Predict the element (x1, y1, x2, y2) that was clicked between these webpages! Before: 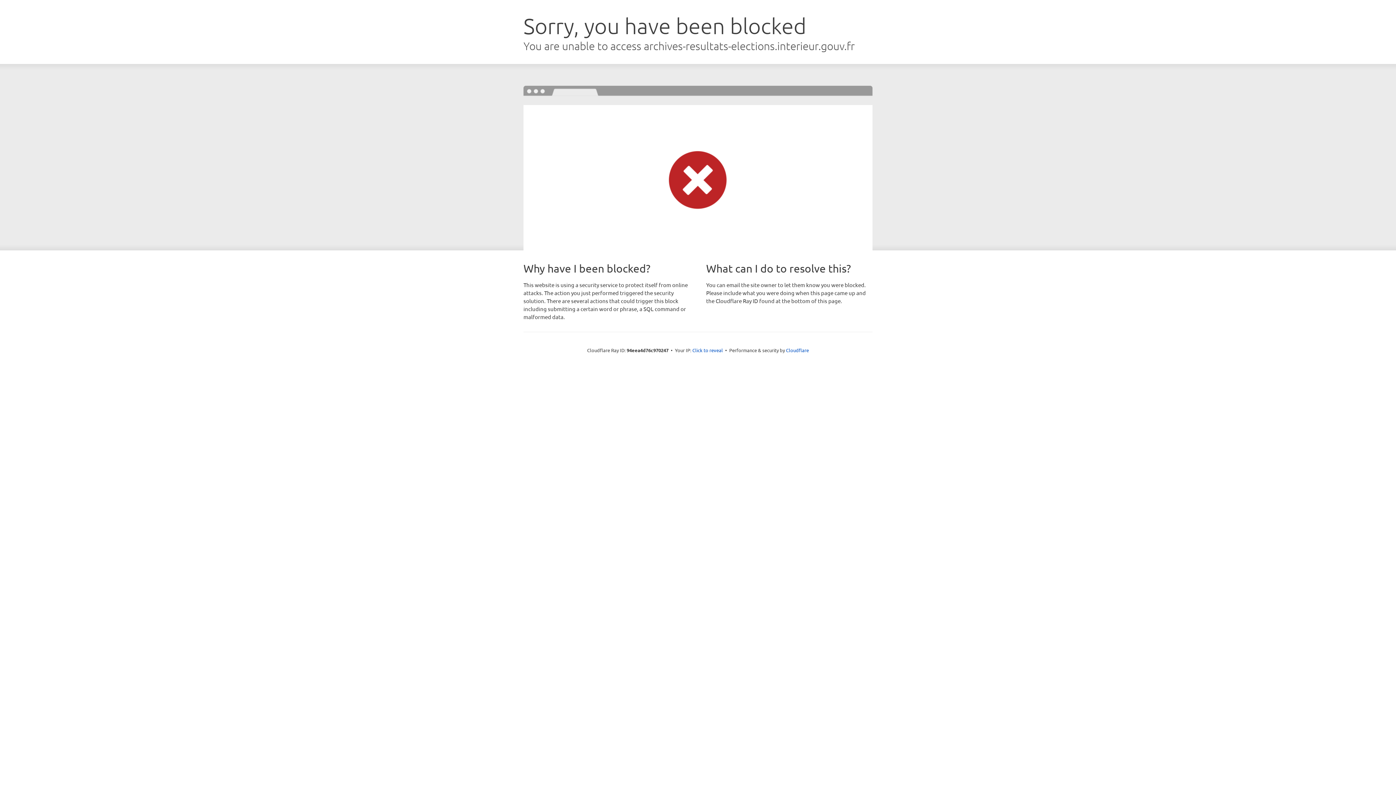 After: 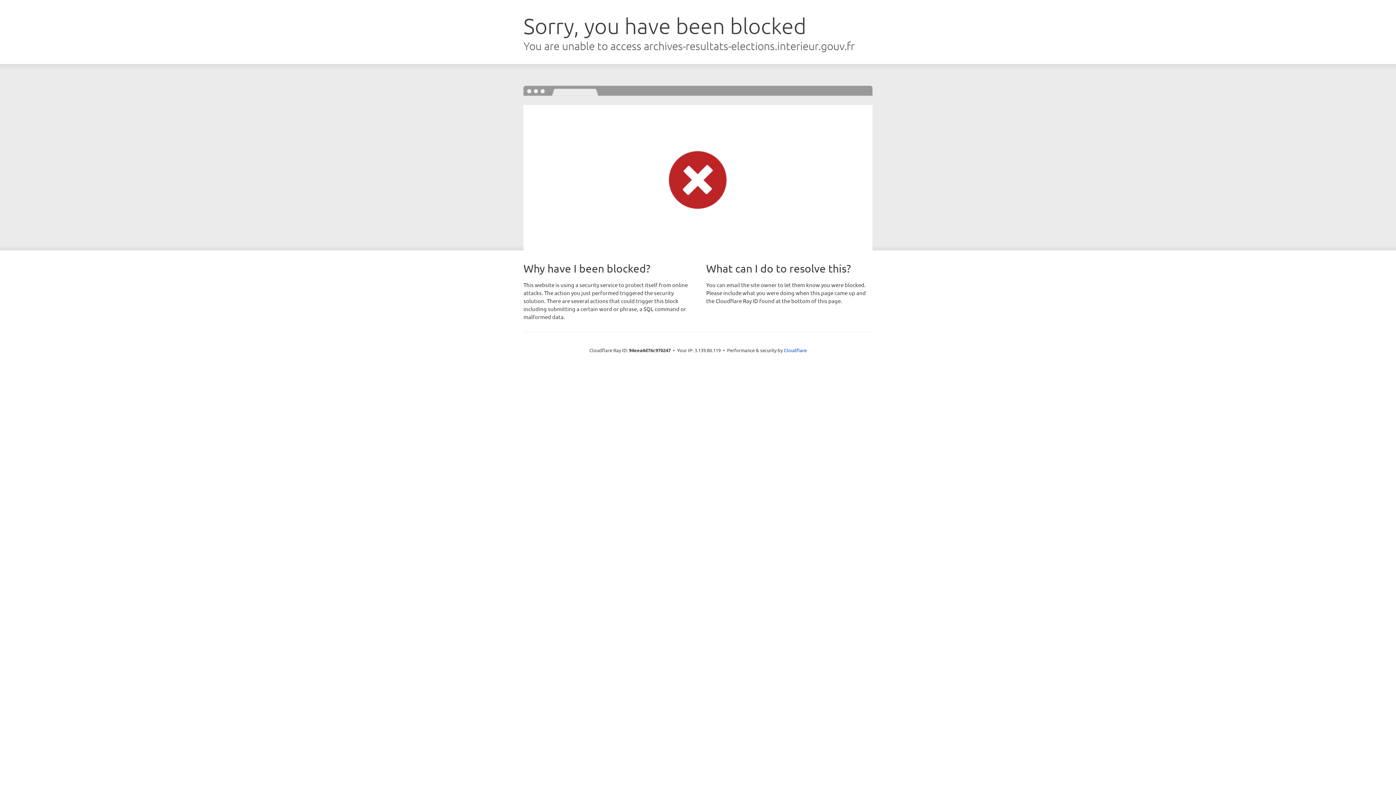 Action: label: Click to reveal bbox: (692, 346, 723, 353)